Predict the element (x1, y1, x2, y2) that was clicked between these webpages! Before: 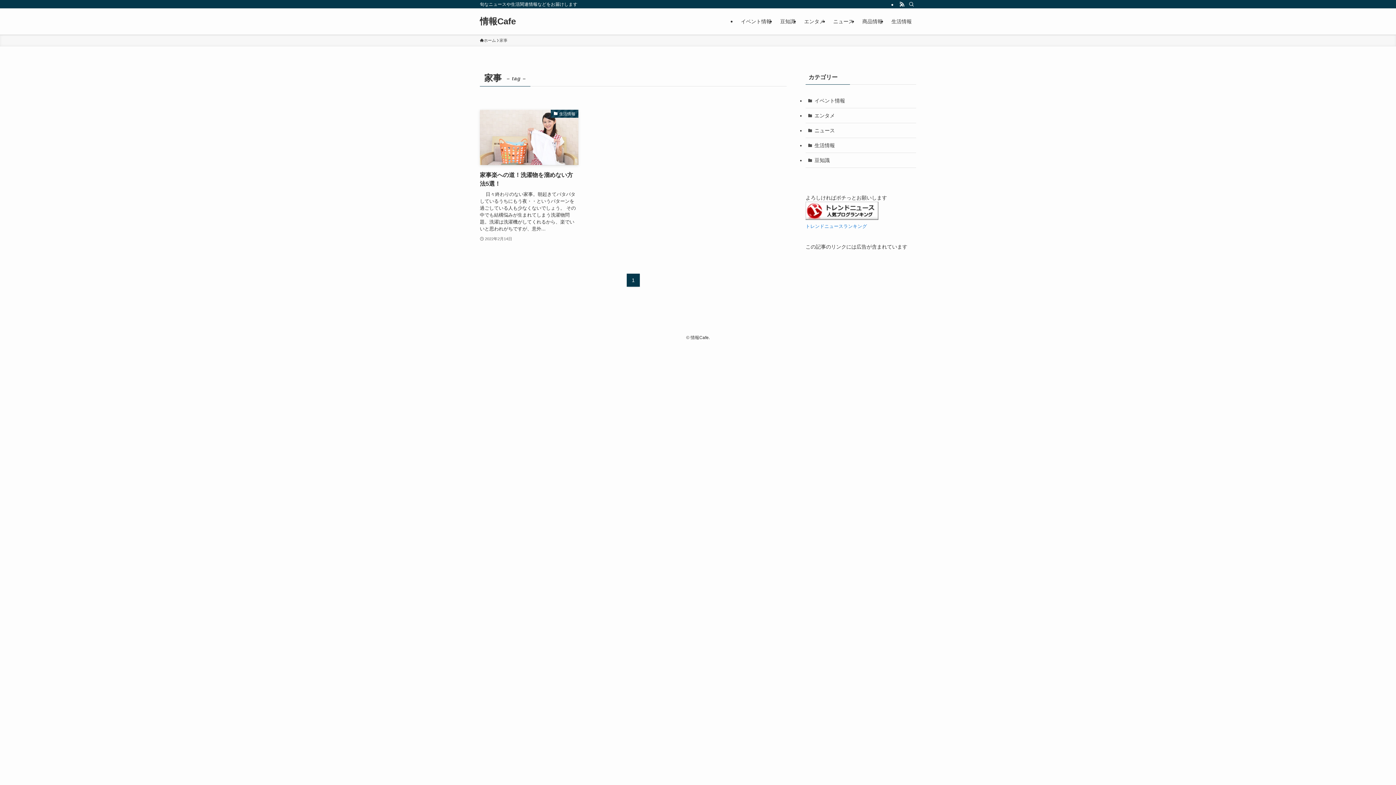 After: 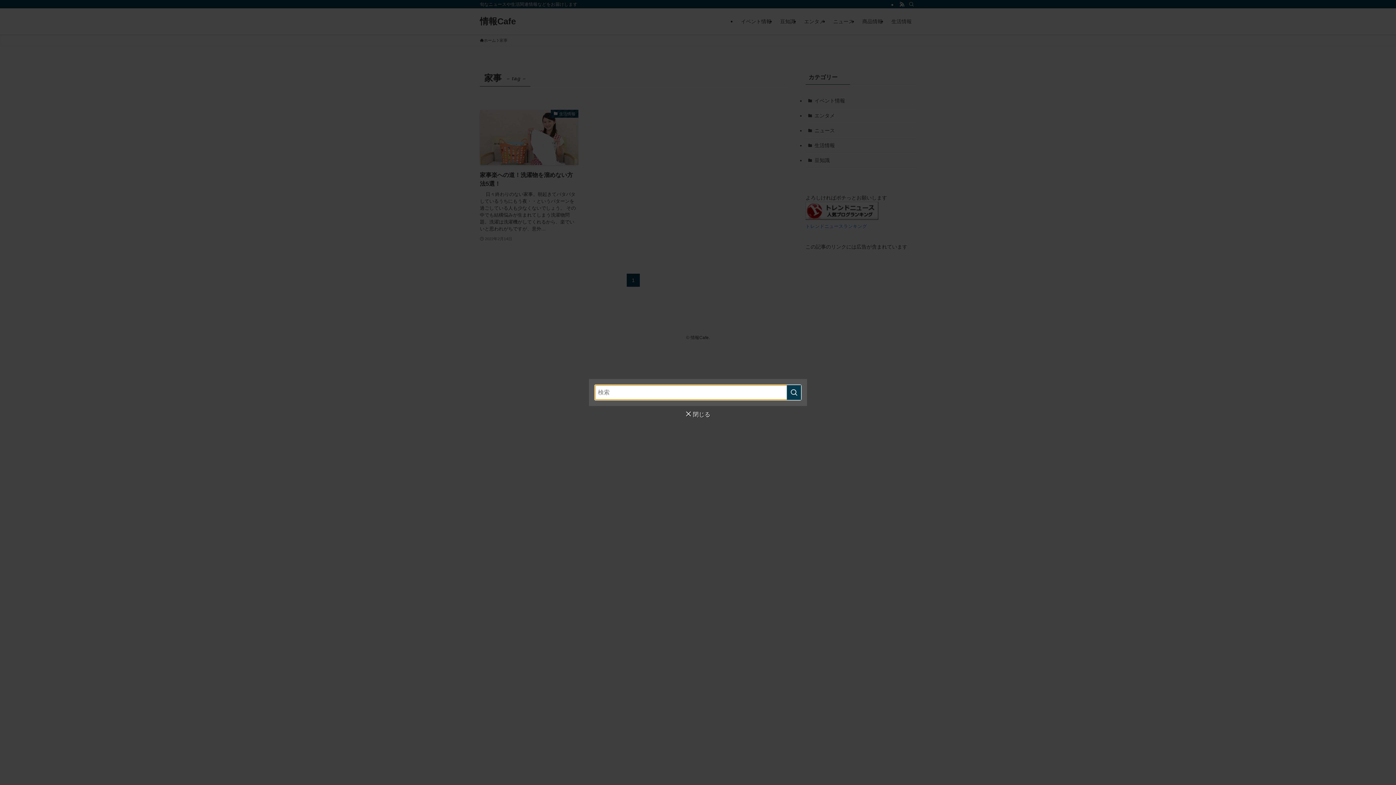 Action: bbox: (906, 0, 916, 8) label: 検索